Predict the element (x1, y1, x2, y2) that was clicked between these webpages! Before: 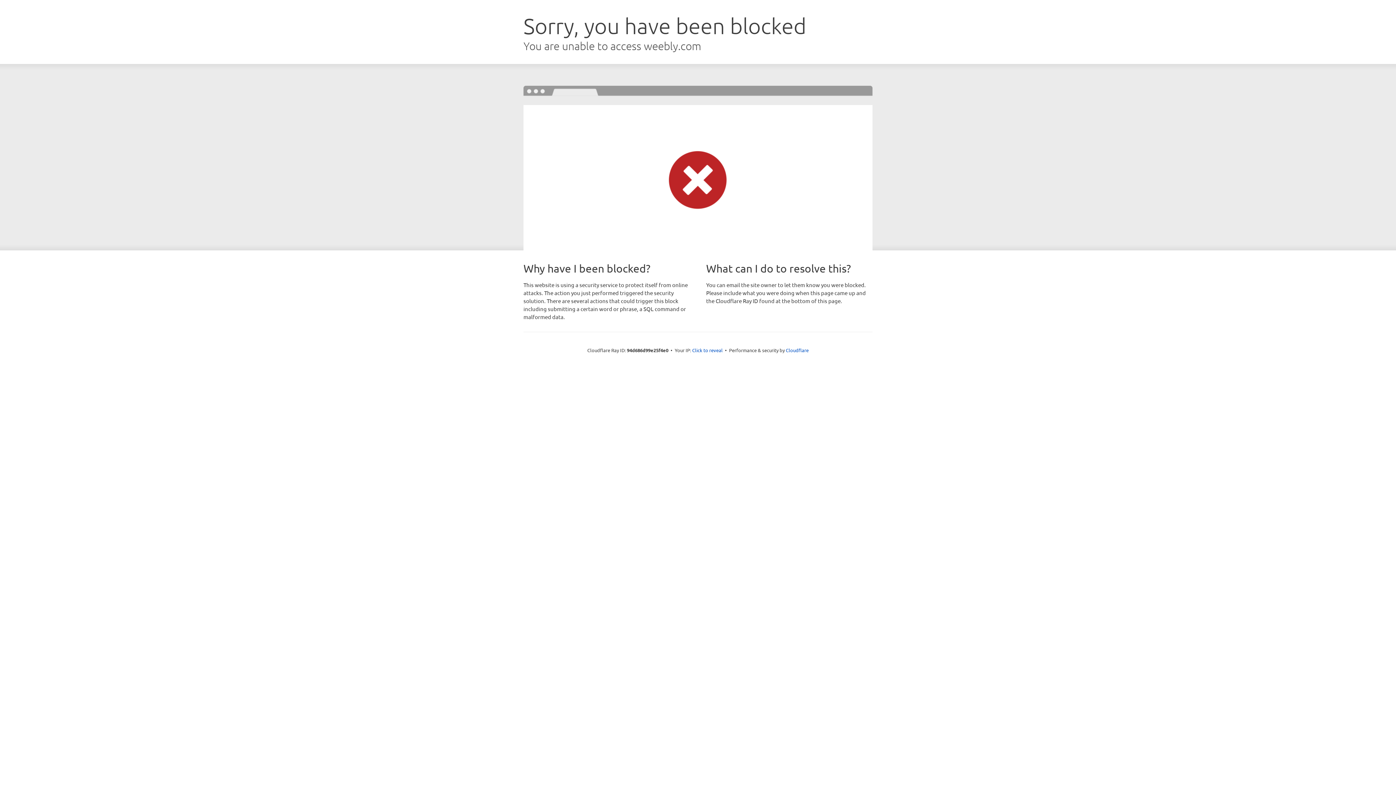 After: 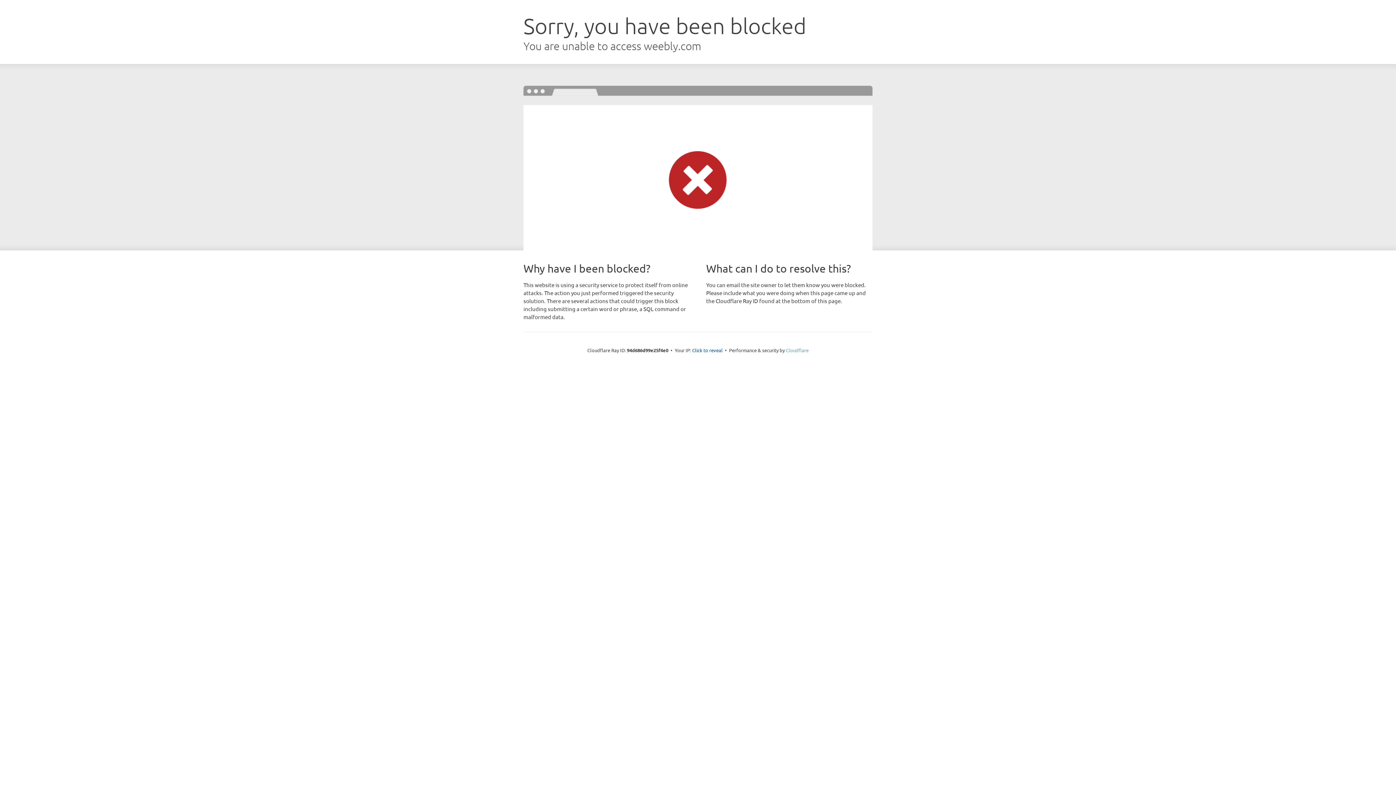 Action: label: Cloudflare bbox: (786, 347, 808, 353)